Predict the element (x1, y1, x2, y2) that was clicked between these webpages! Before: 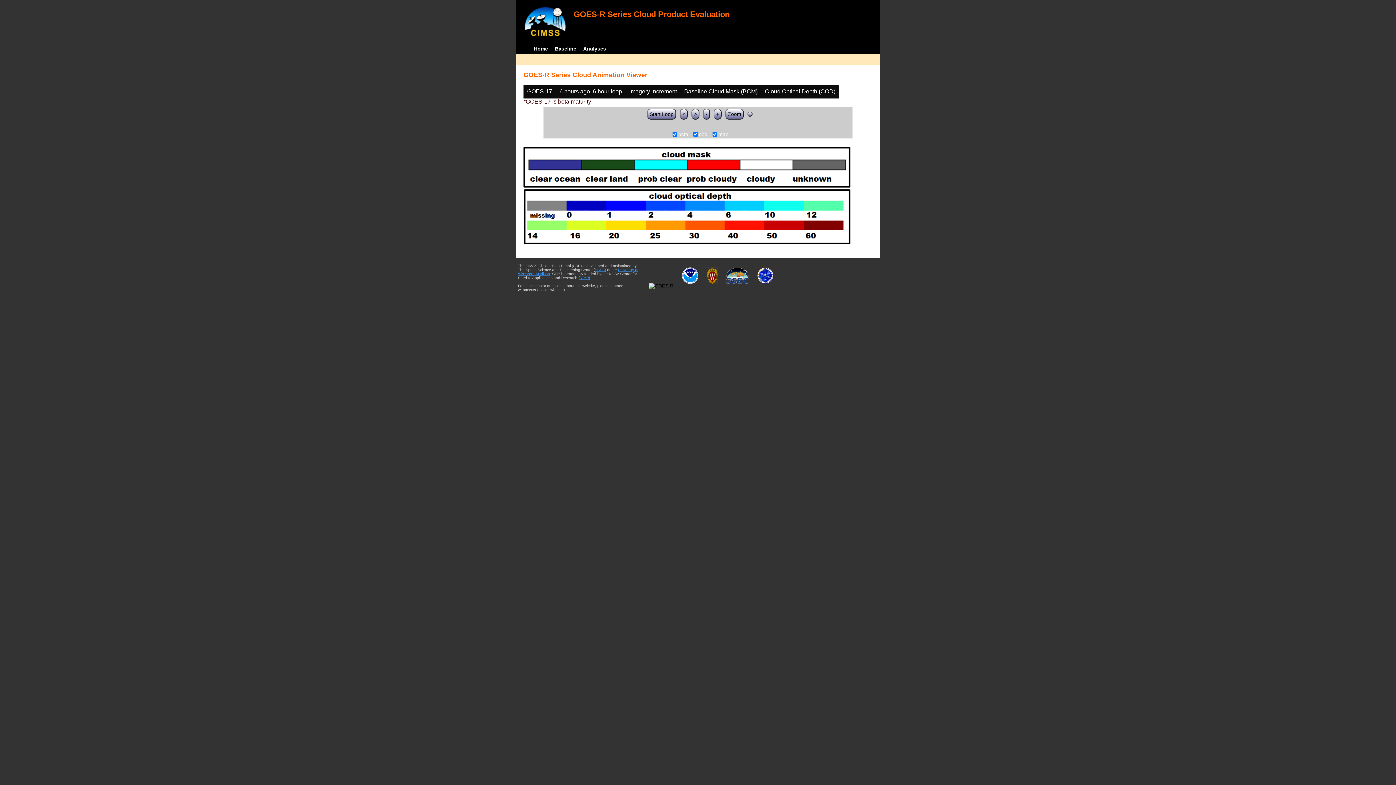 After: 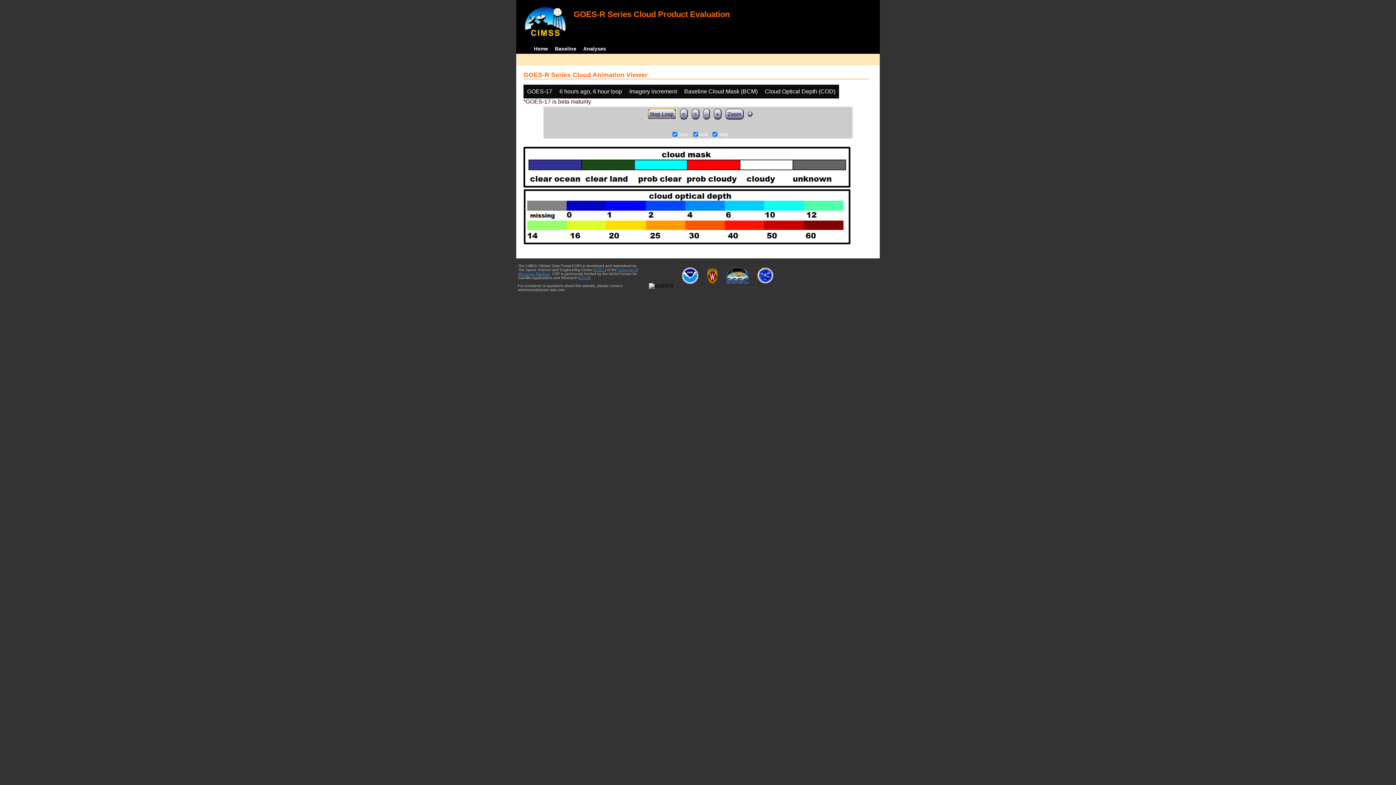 Action: label: Start Loop bbox: (647, 108, 676, 119)